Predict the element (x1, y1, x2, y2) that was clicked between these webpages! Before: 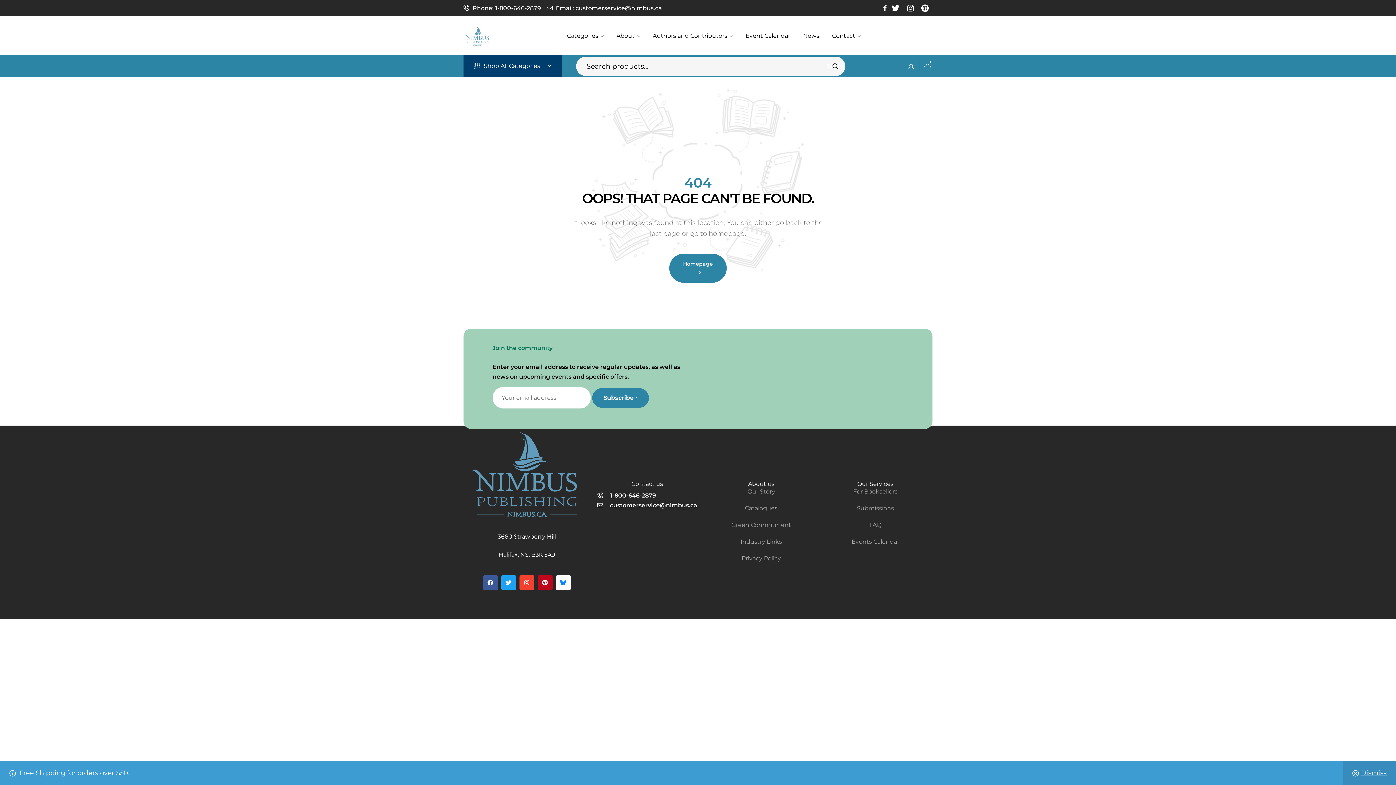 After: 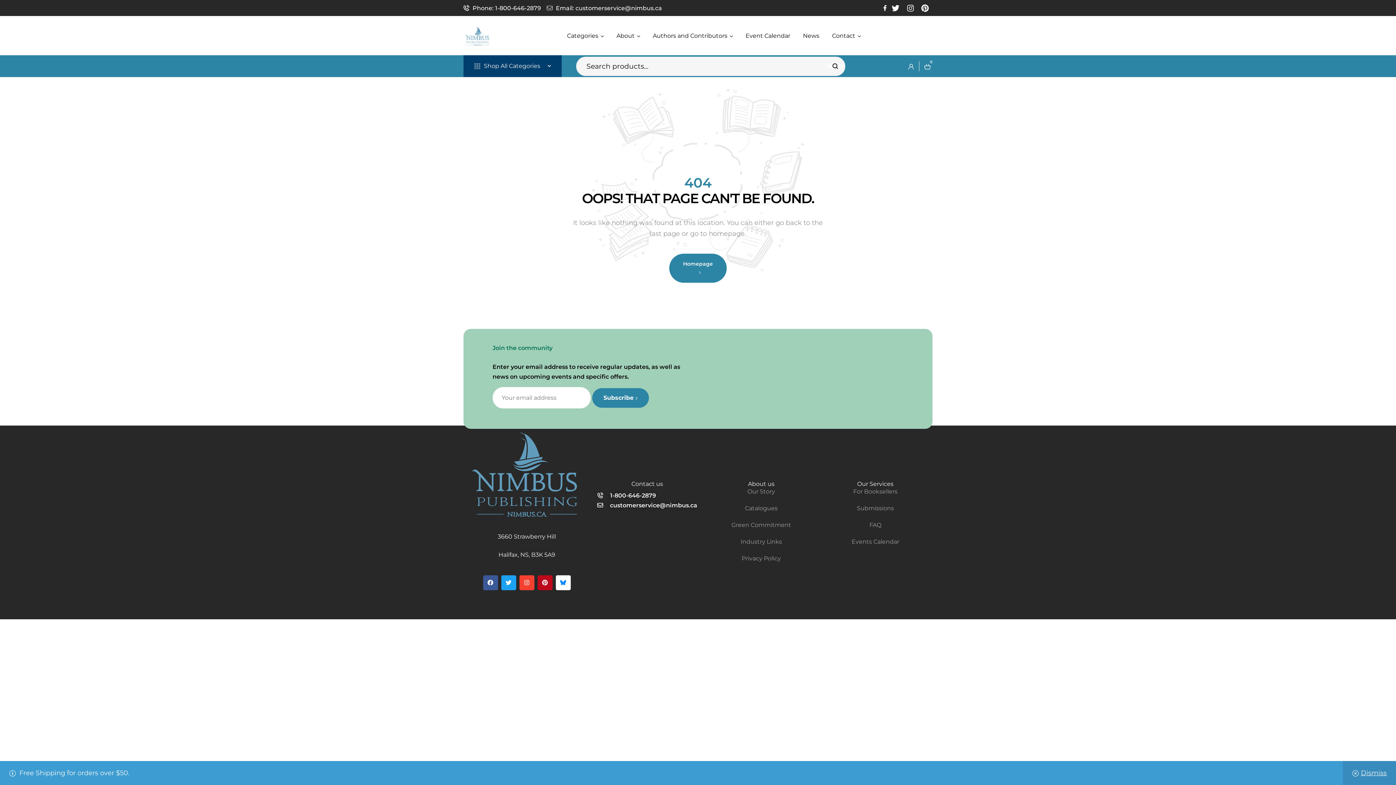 Action: label: 1-800-646-2879 bbox: (597, 490, 697, 500)